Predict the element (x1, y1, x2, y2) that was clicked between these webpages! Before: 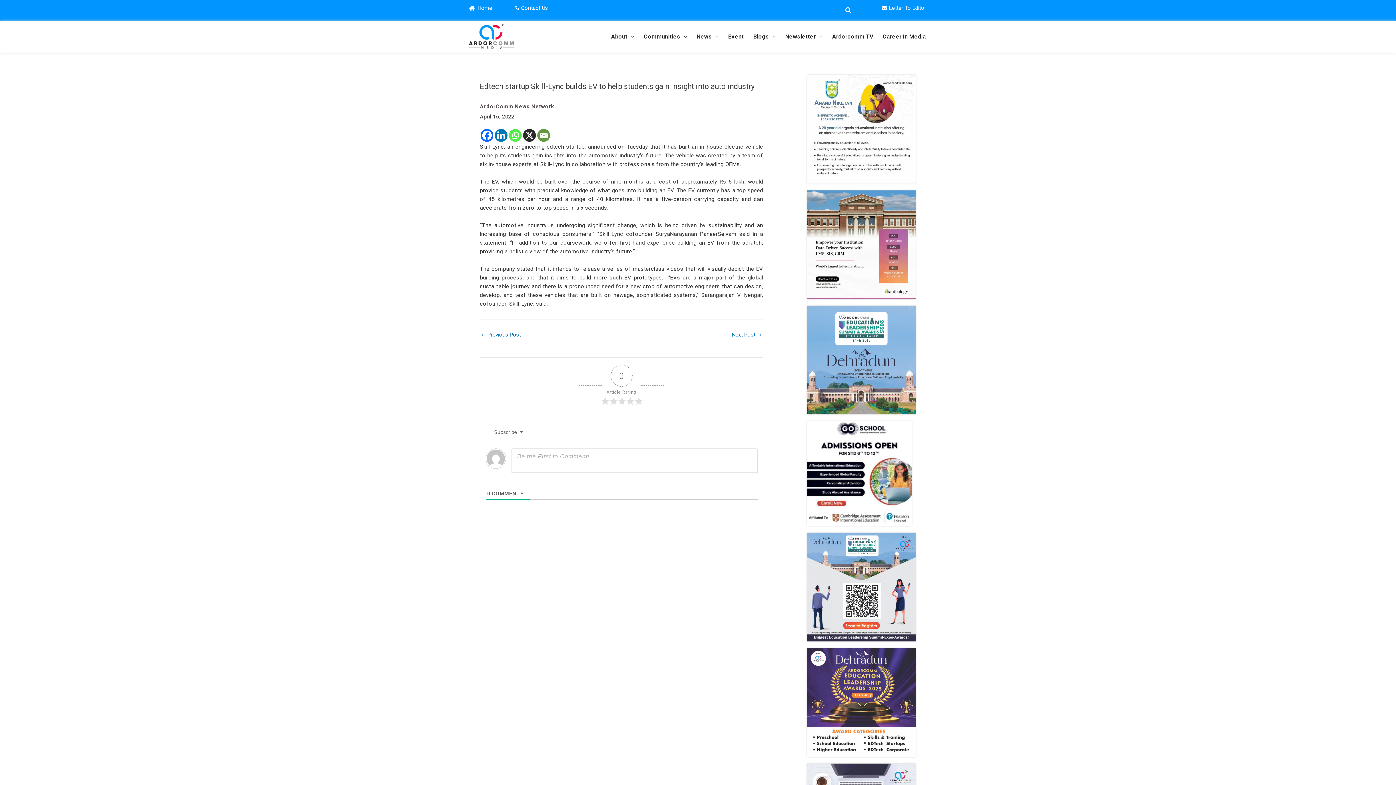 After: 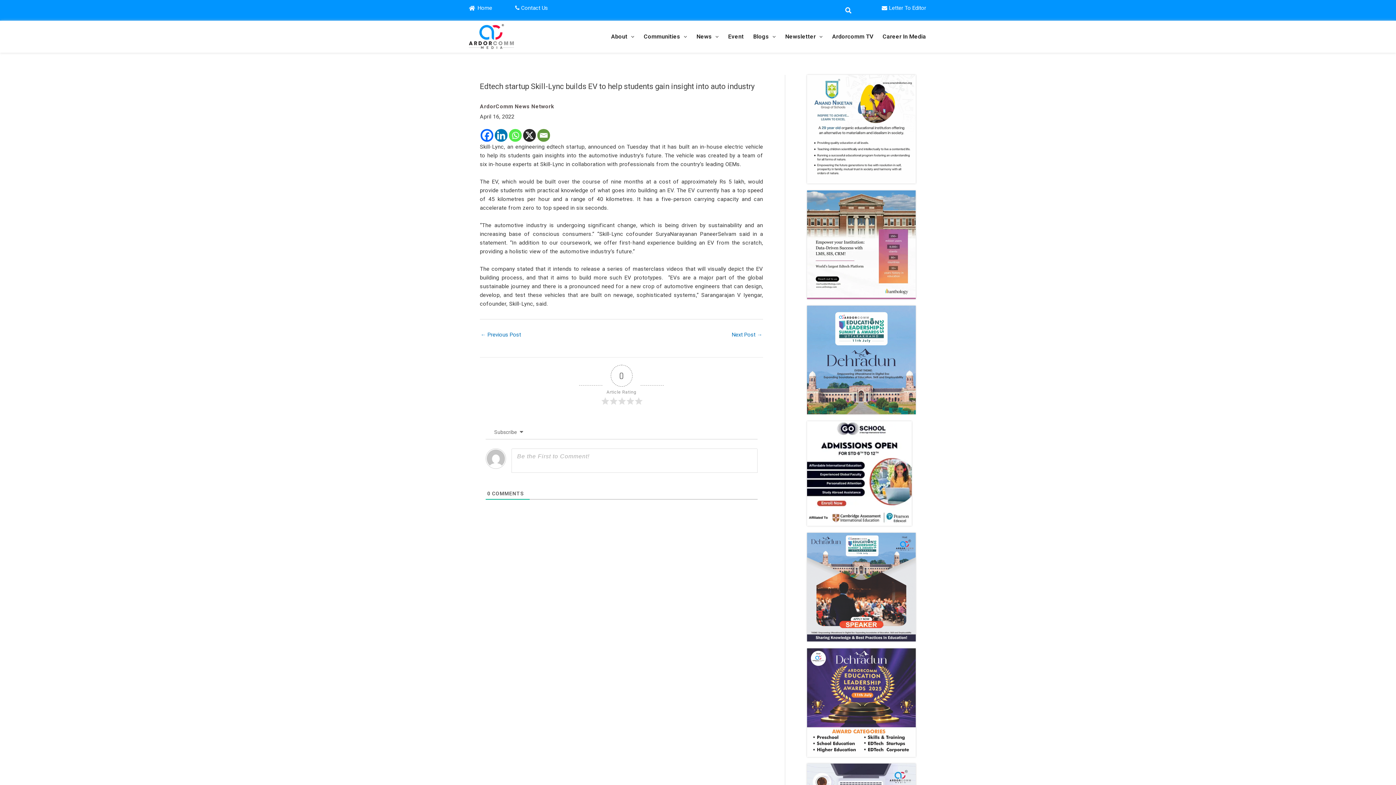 Action: label: Ardorcomm TV bbox: (827, 27, 878, 45)